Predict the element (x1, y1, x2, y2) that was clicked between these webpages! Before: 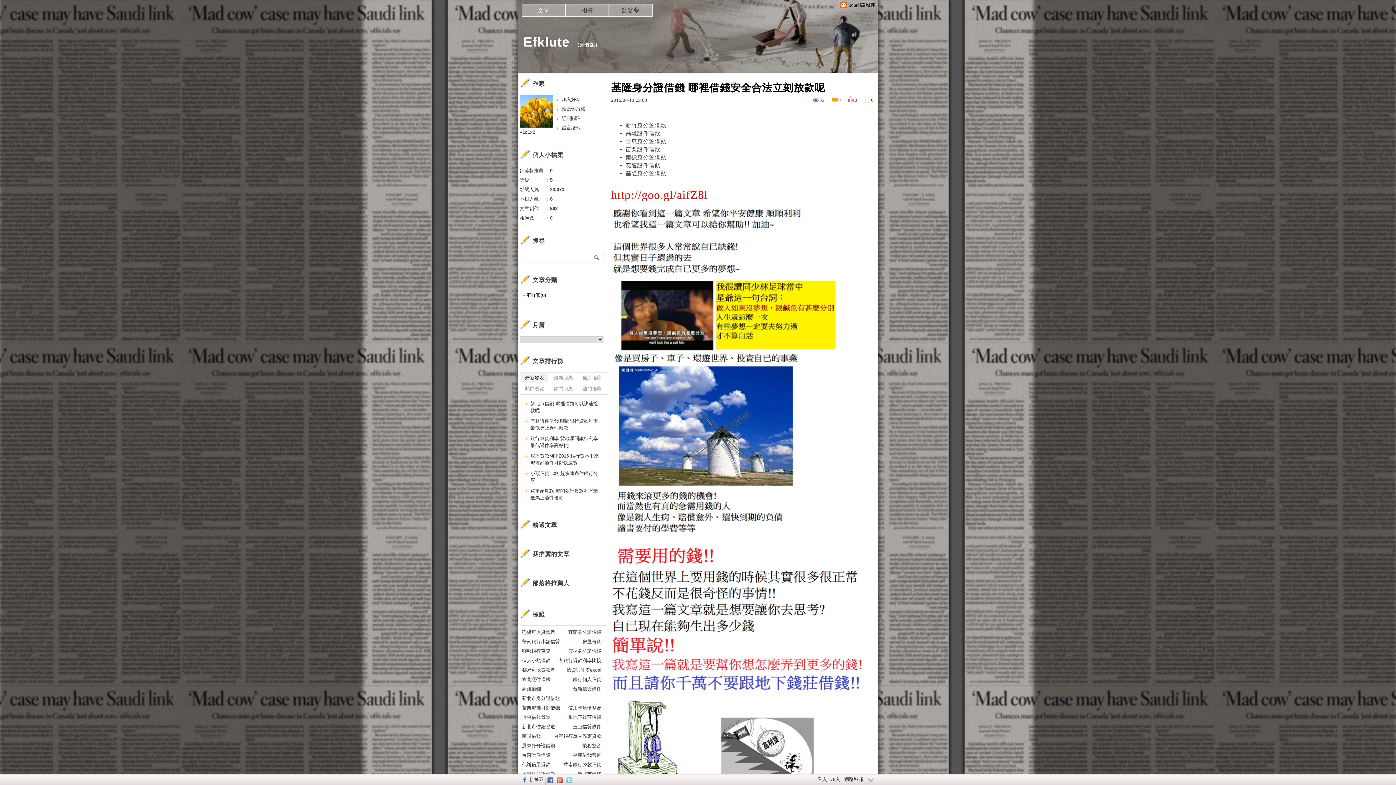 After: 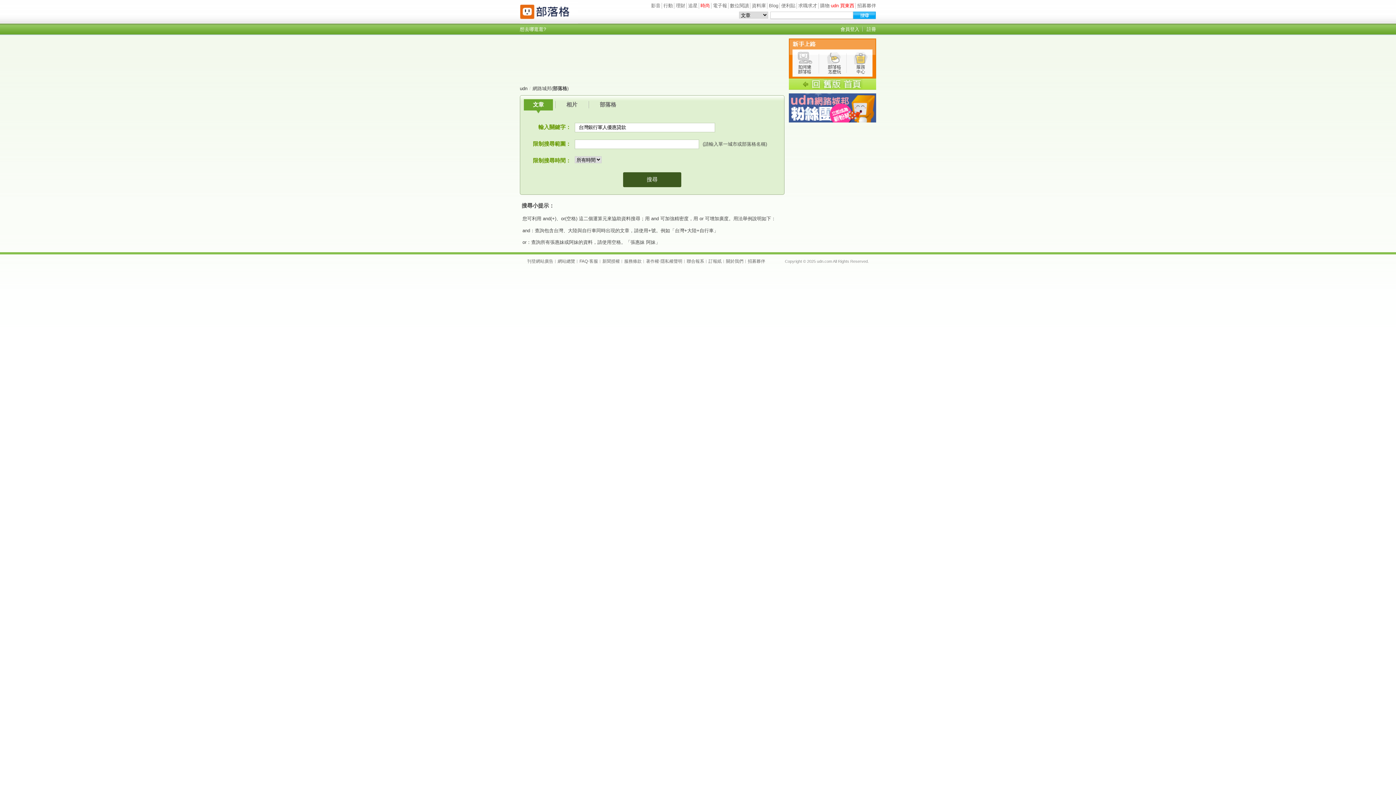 Action: bbox: (554, 732, 601, 741) label: 台灣銀行軍人優惠貸款